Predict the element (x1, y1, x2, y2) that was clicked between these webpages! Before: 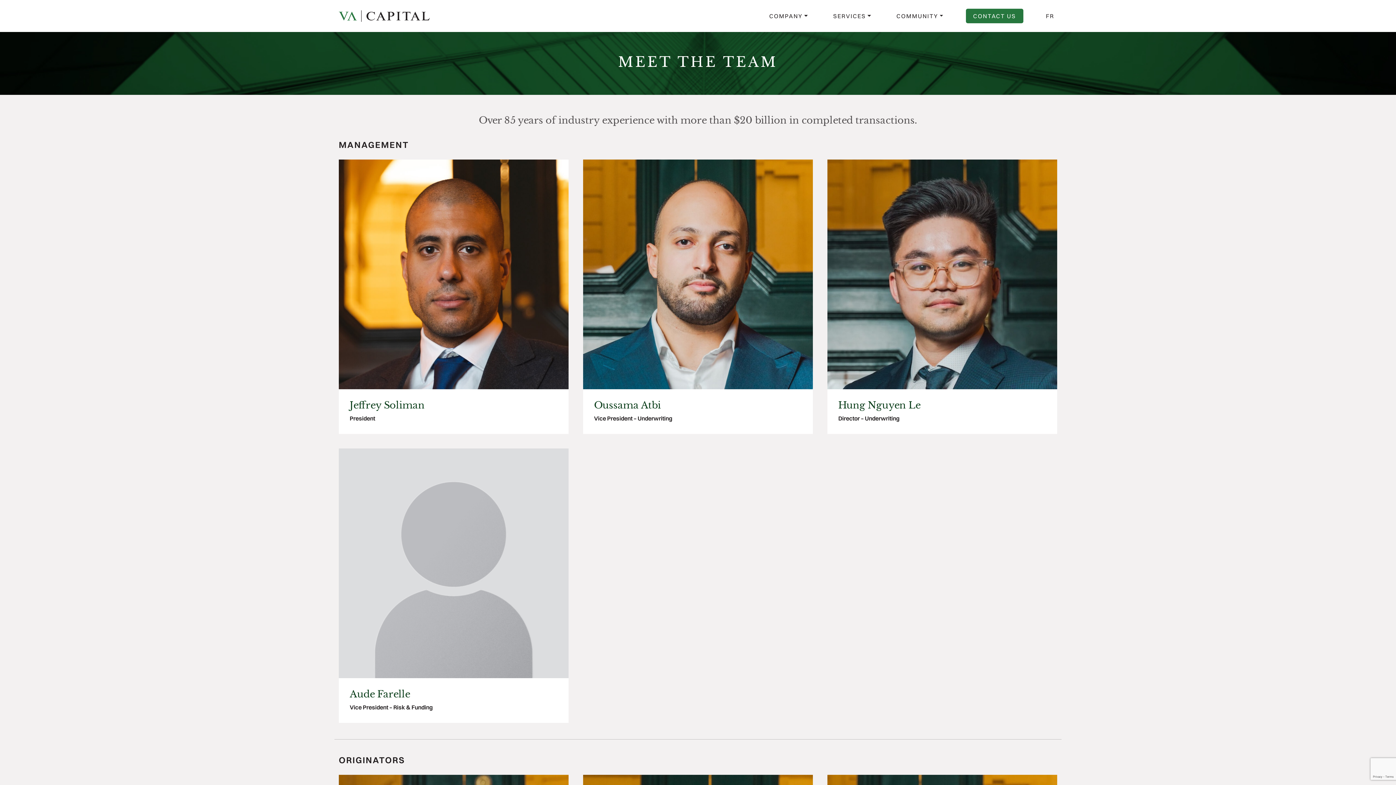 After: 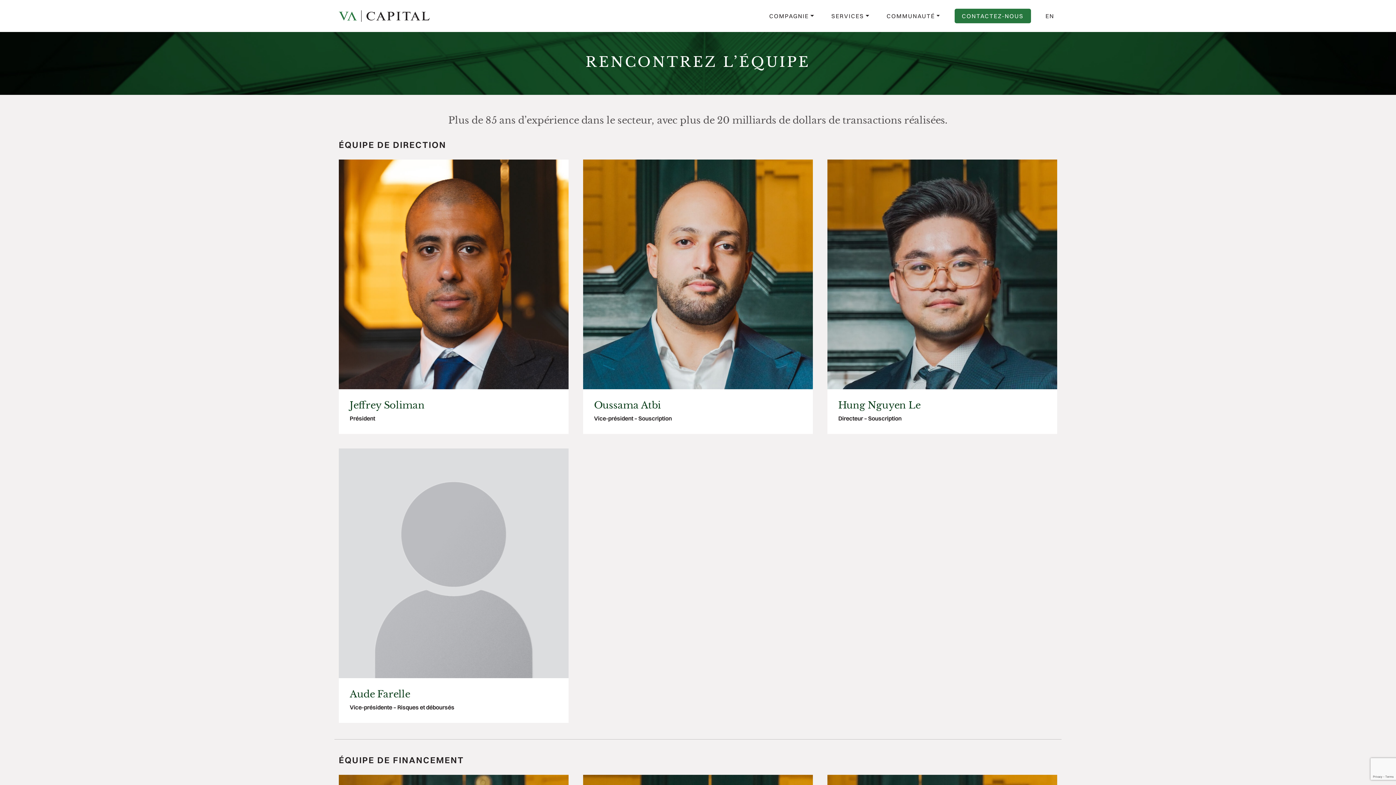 Action: bbox: (1043, 8, 1057, 23) label: FR